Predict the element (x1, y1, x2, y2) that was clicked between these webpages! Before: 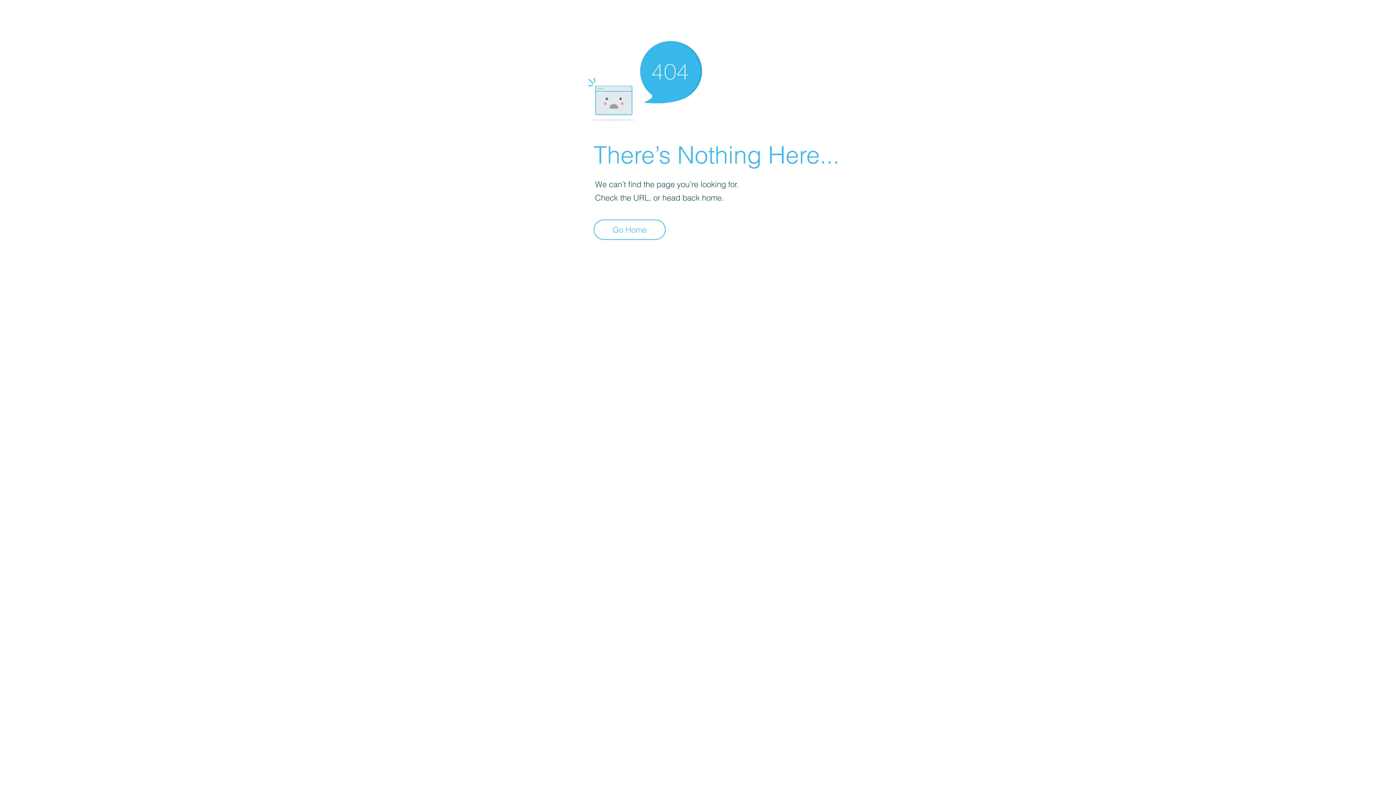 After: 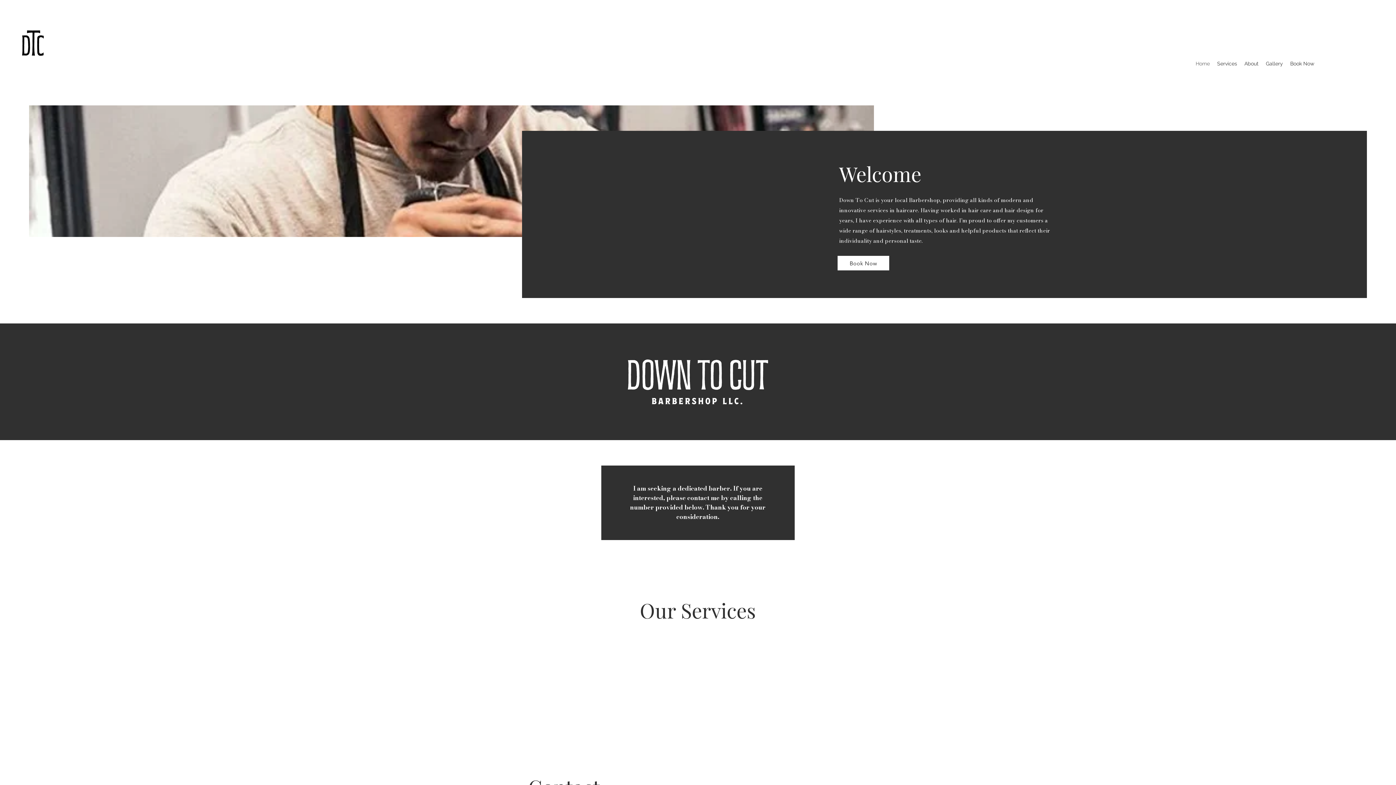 Action: label: Go Home bbox: (593, 219, 665, 240)